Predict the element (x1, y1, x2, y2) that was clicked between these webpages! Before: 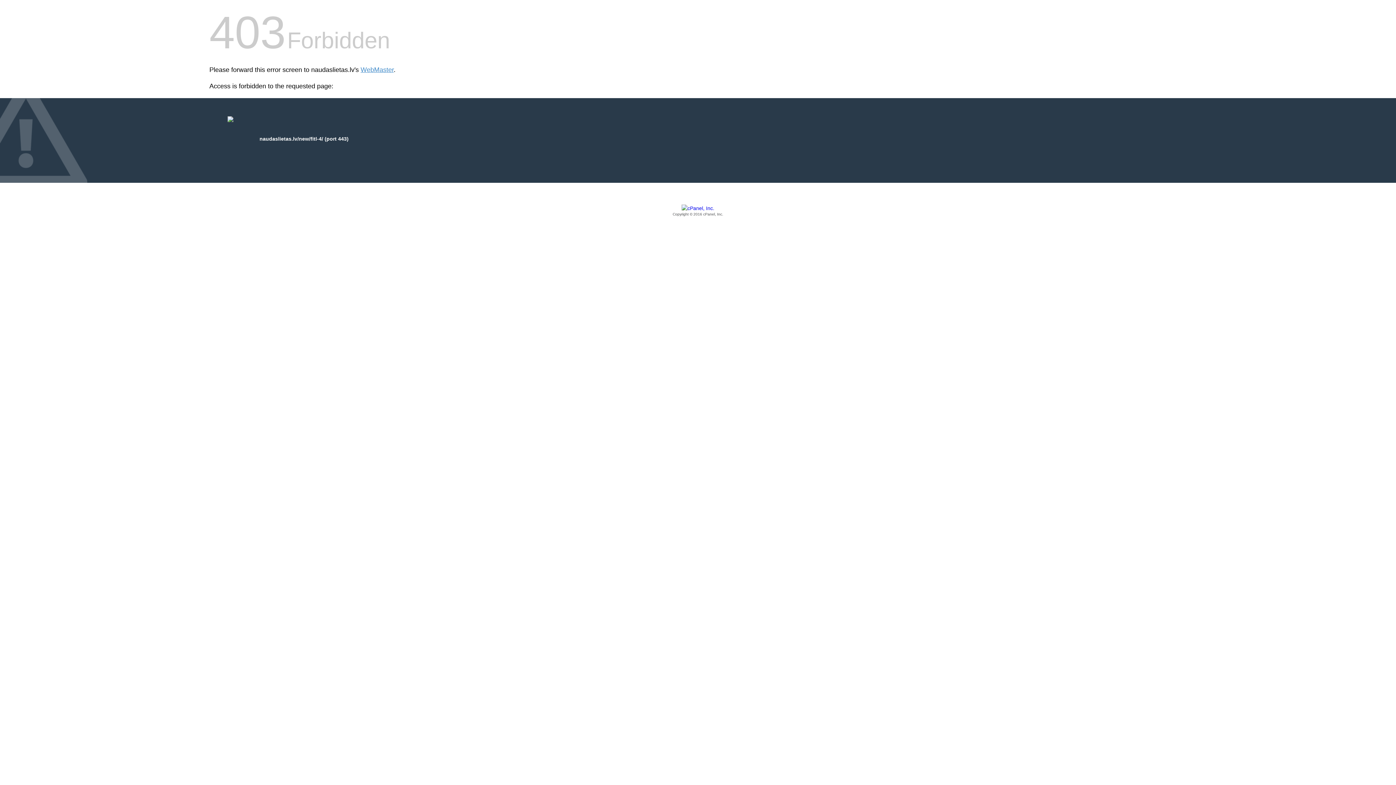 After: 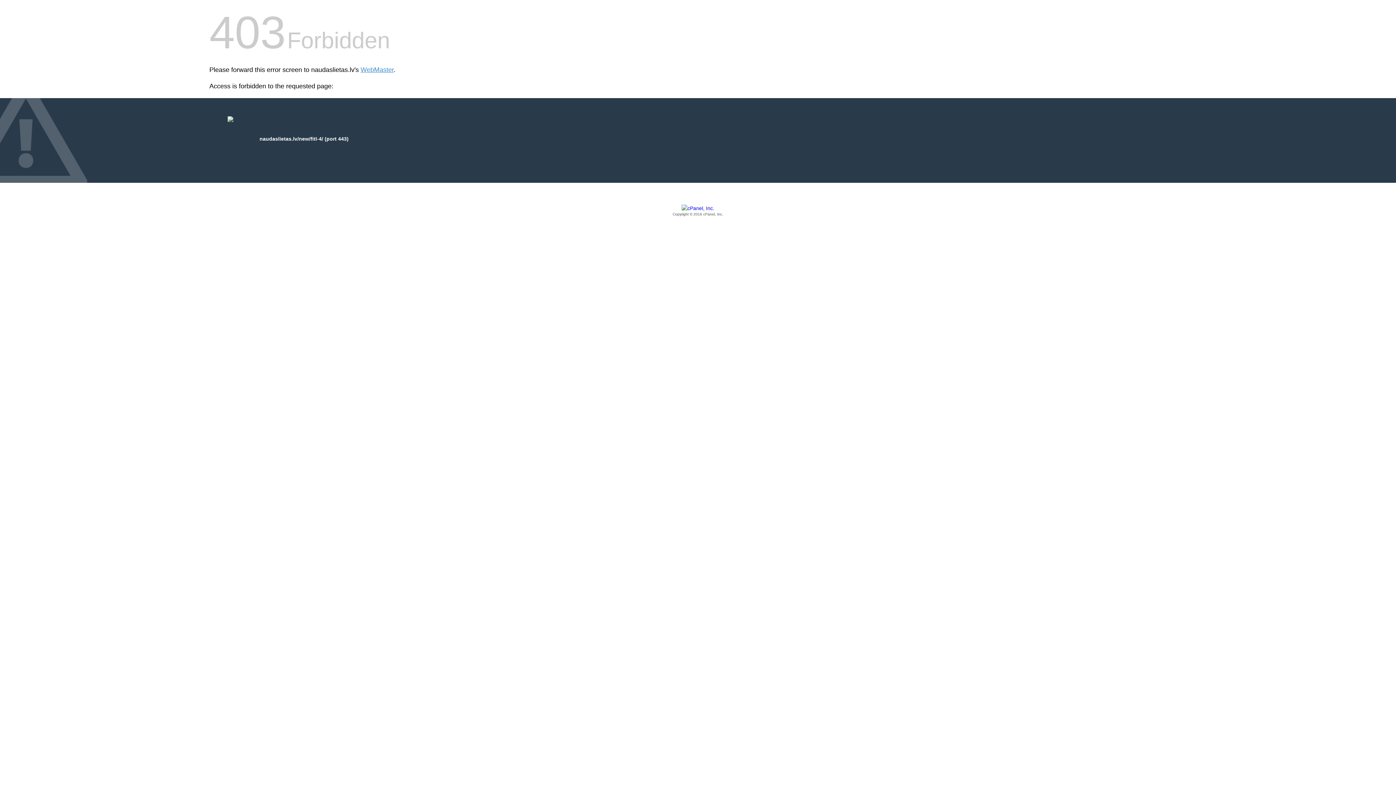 Action: bbox: (209, 205, 1186, 217) label: Copyright © 2016 cPanel, Inc.